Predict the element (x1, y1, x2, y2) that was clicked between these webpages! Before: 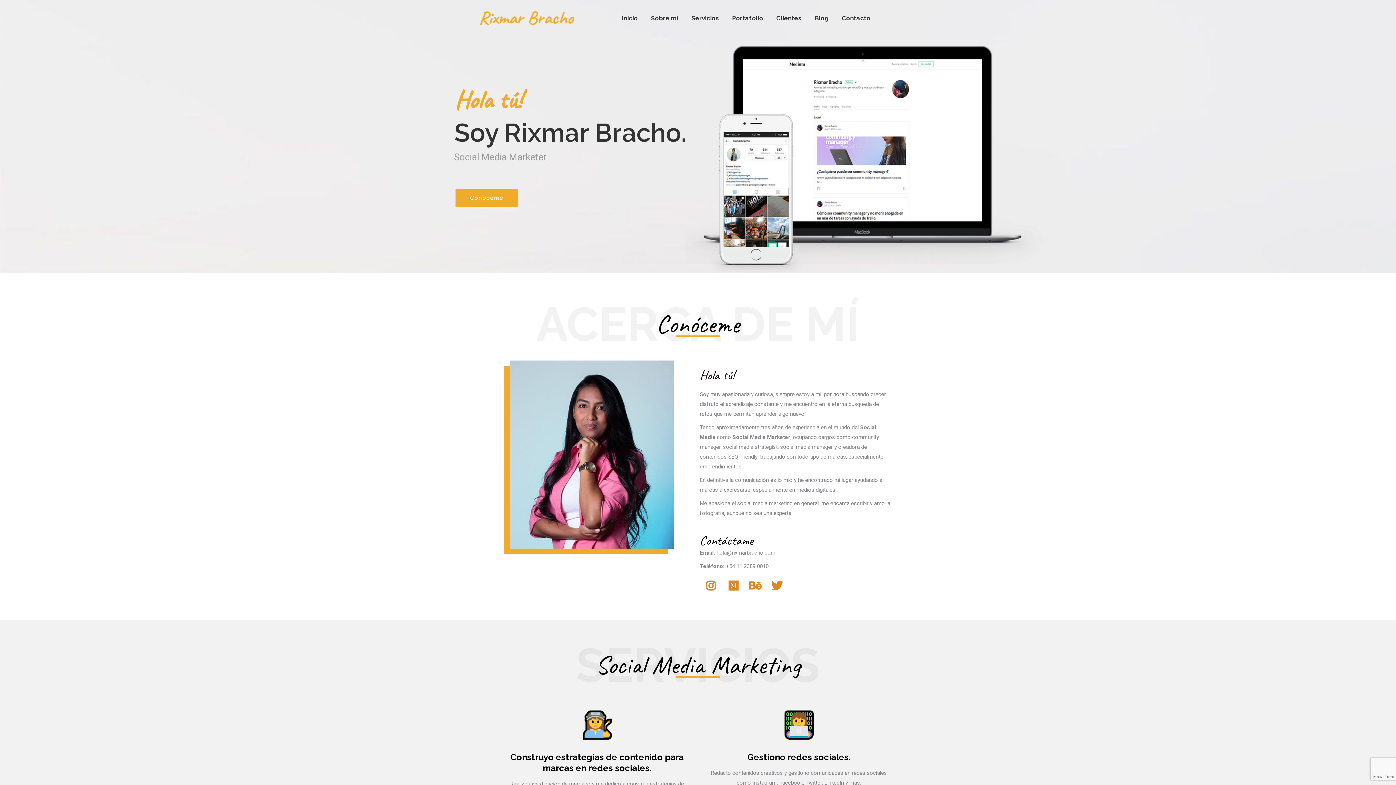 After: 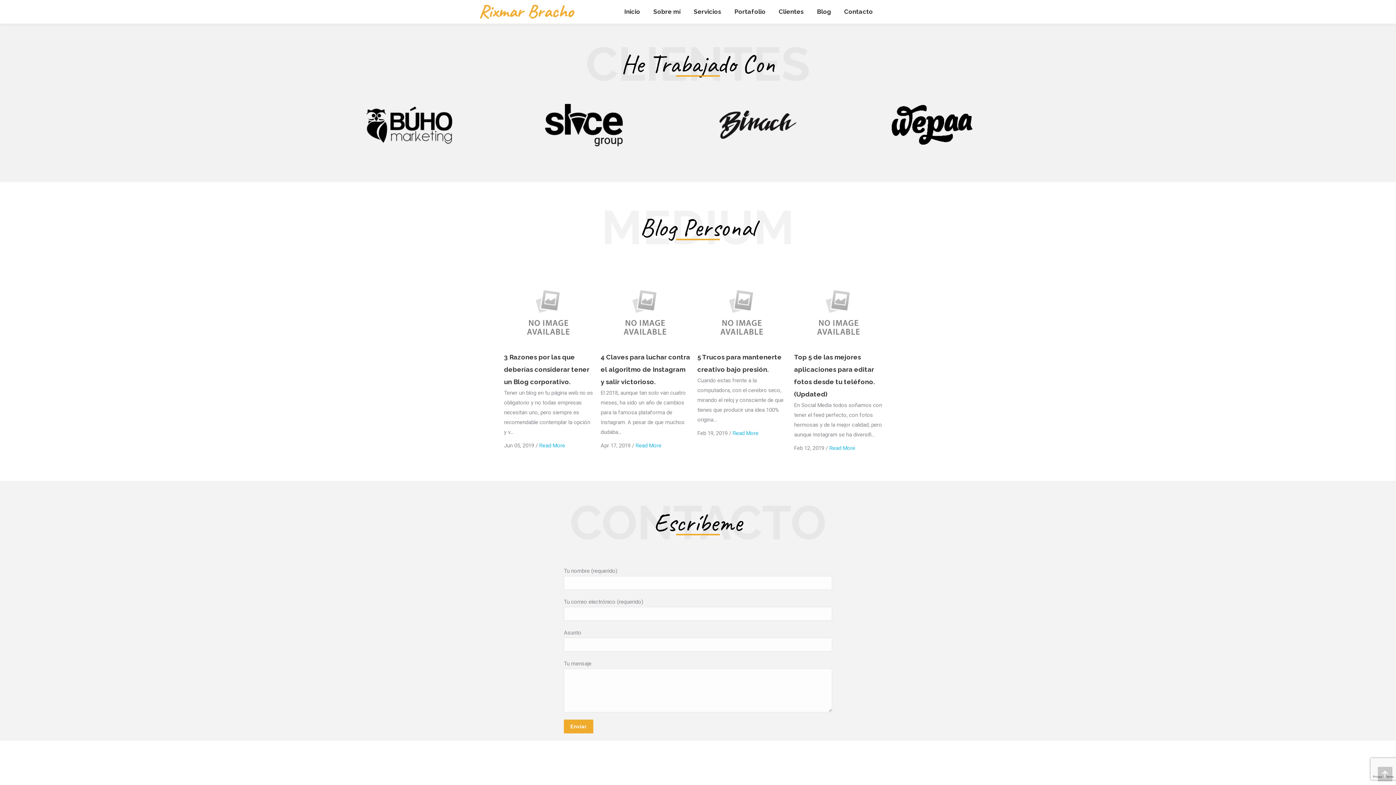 Action: label: Clientes bbox: (775, 6, 803, 29)